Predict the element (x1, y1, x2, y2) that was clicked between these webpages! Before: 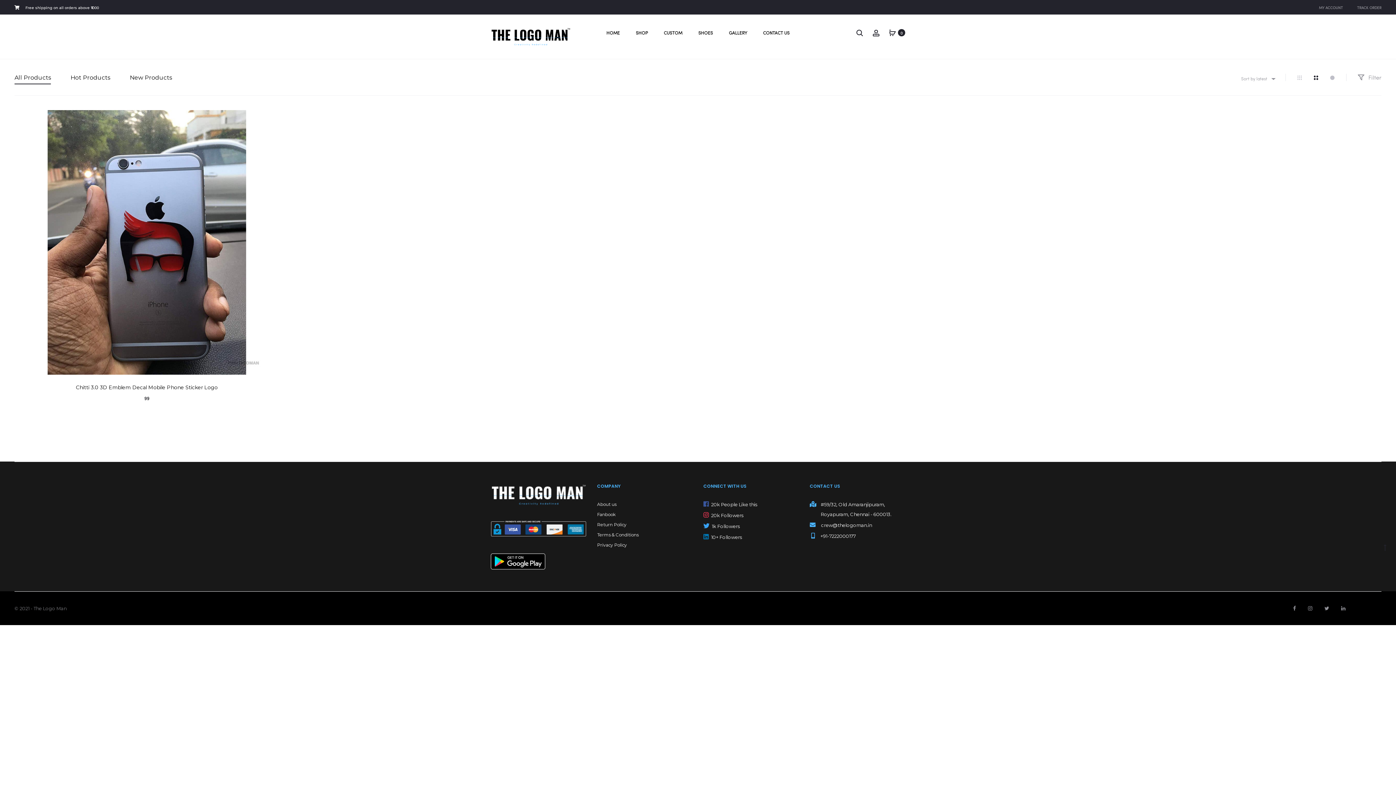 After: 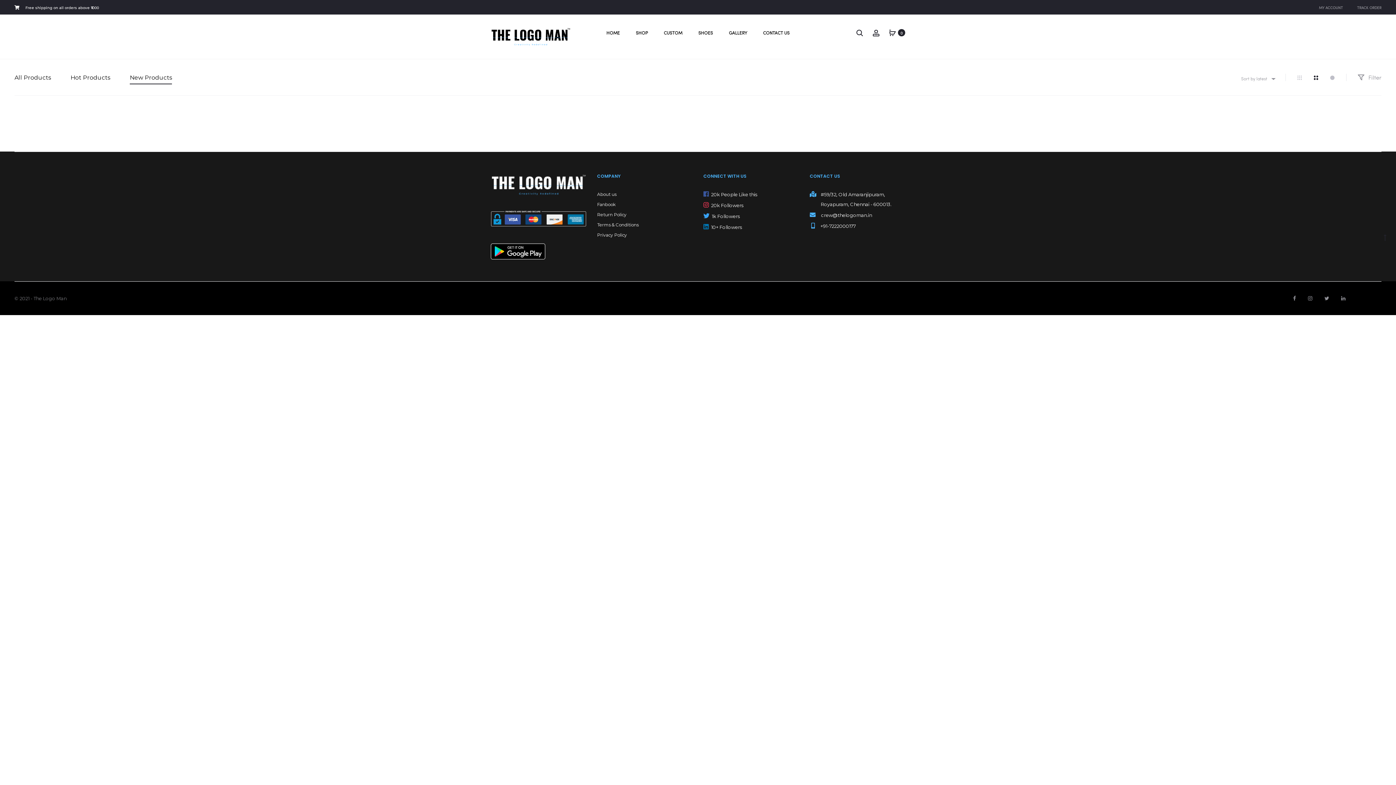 Action: bbox: (129, 74, 172, 81) label: New Products